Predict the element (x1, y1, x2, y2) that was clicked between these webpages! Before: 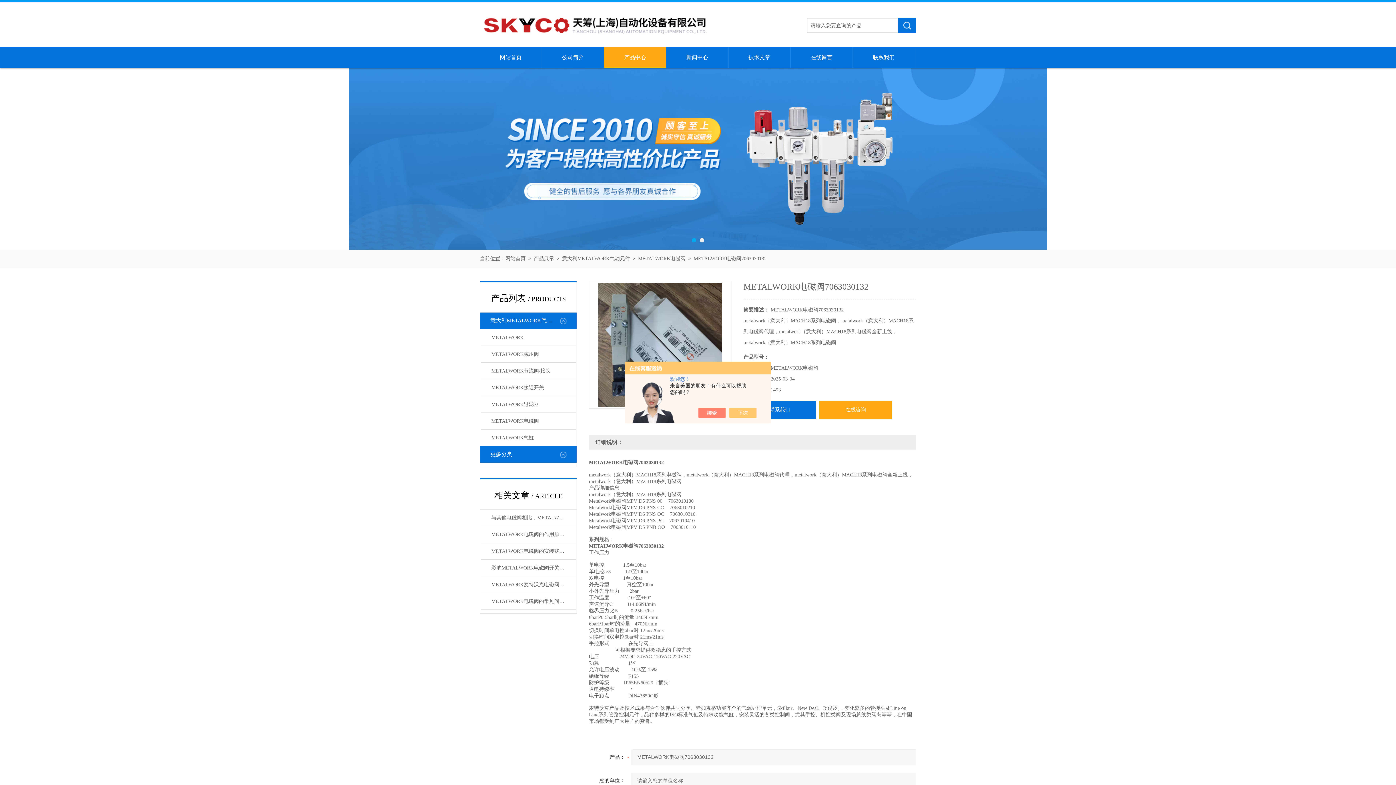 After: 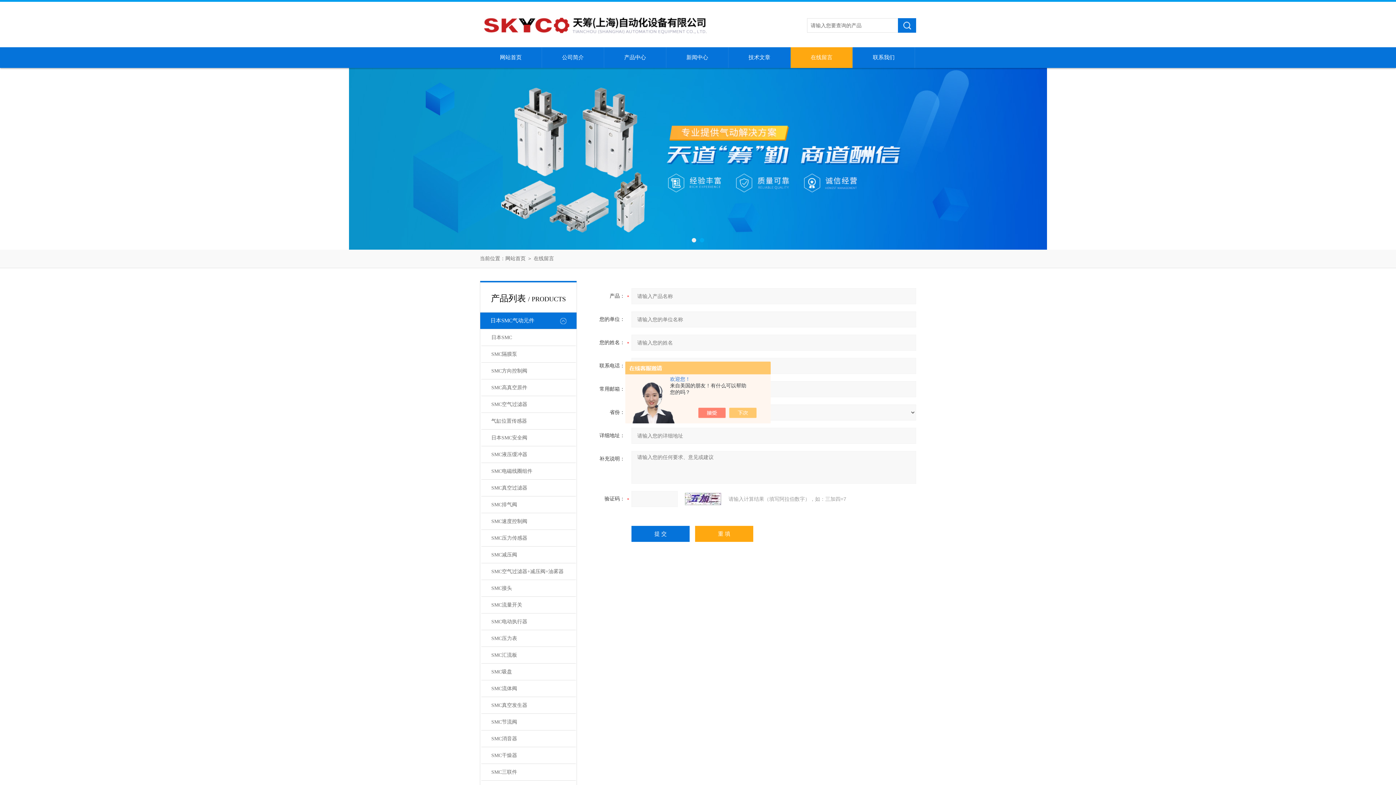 Action: bbox: (790, 47, 852, 68) label: 在线留言